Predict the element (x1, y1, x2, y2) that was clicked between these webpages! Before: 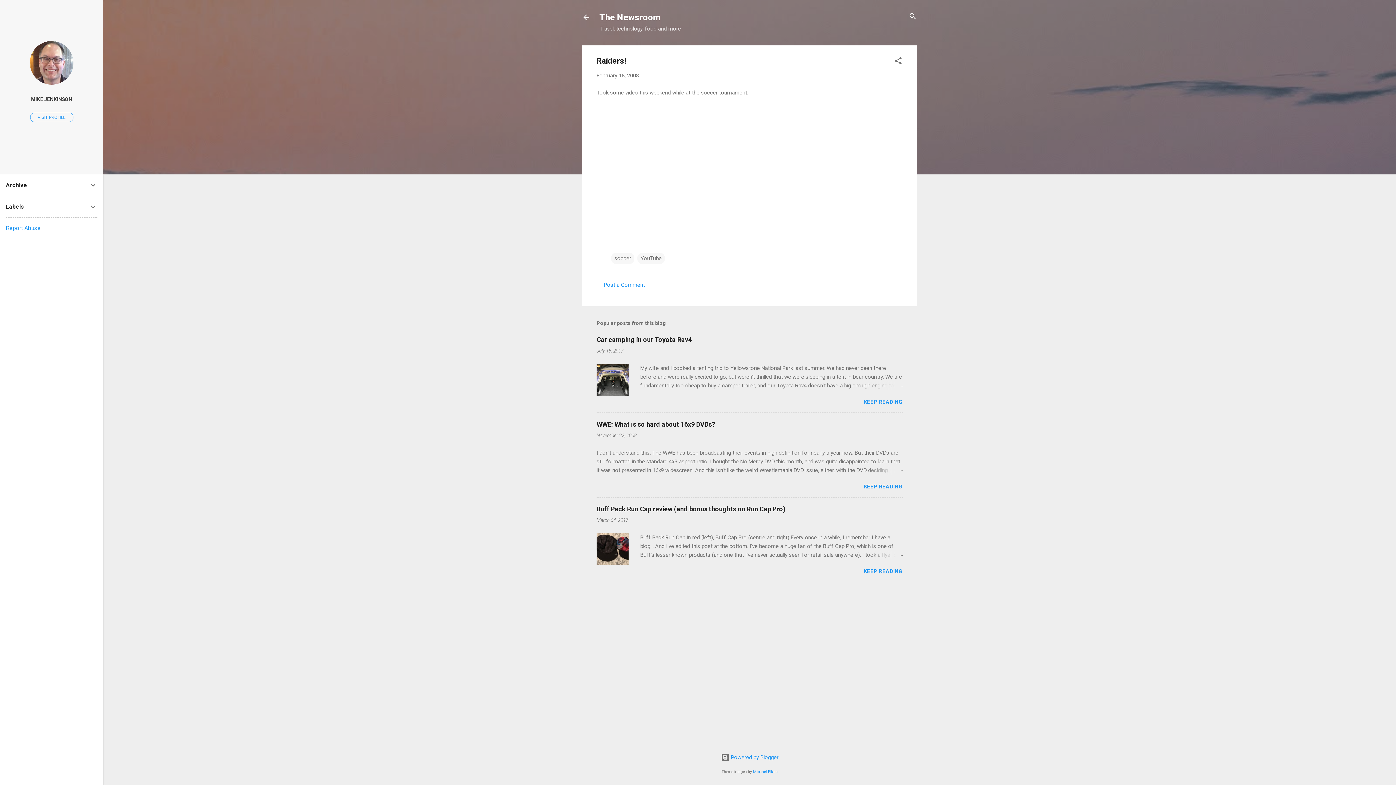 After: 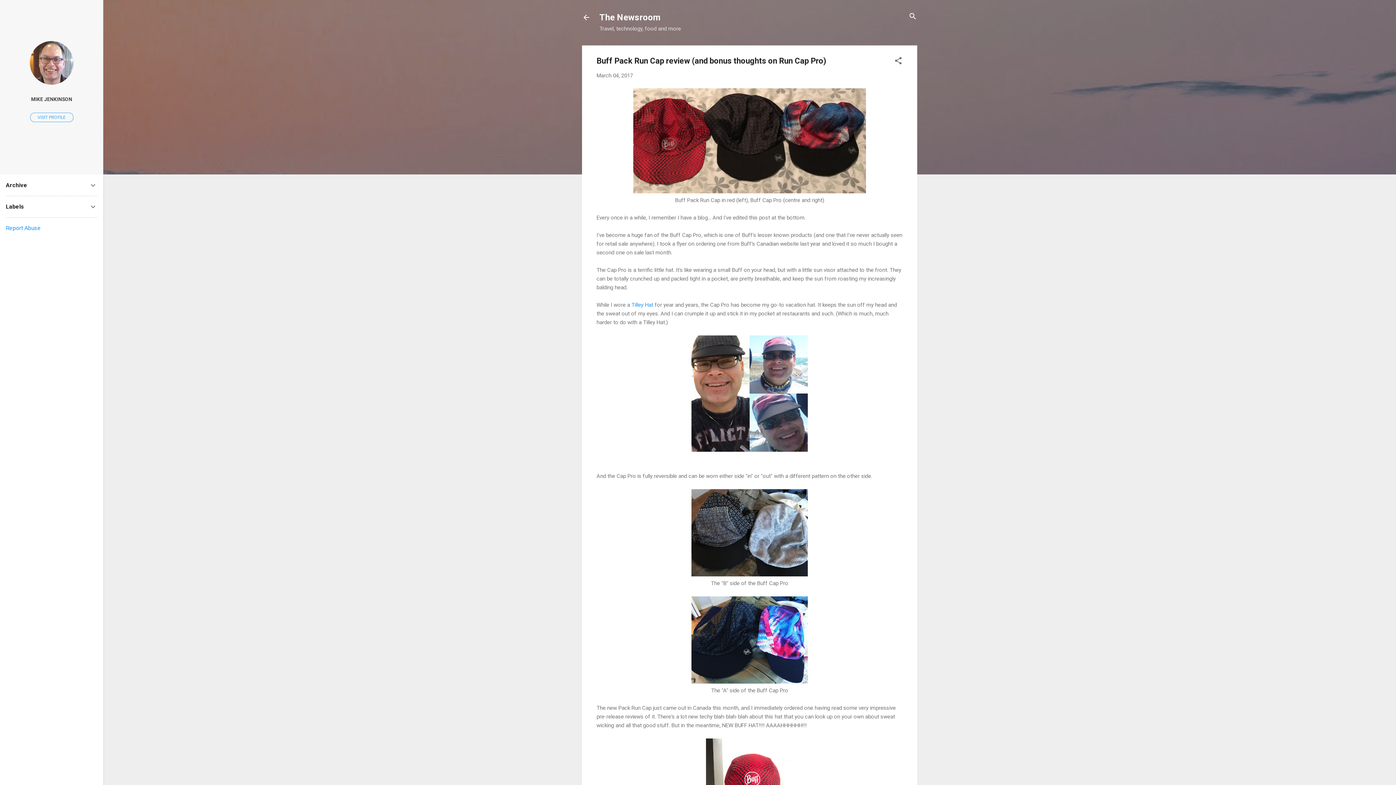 Action: bbox: (596, 560, 628, 567)